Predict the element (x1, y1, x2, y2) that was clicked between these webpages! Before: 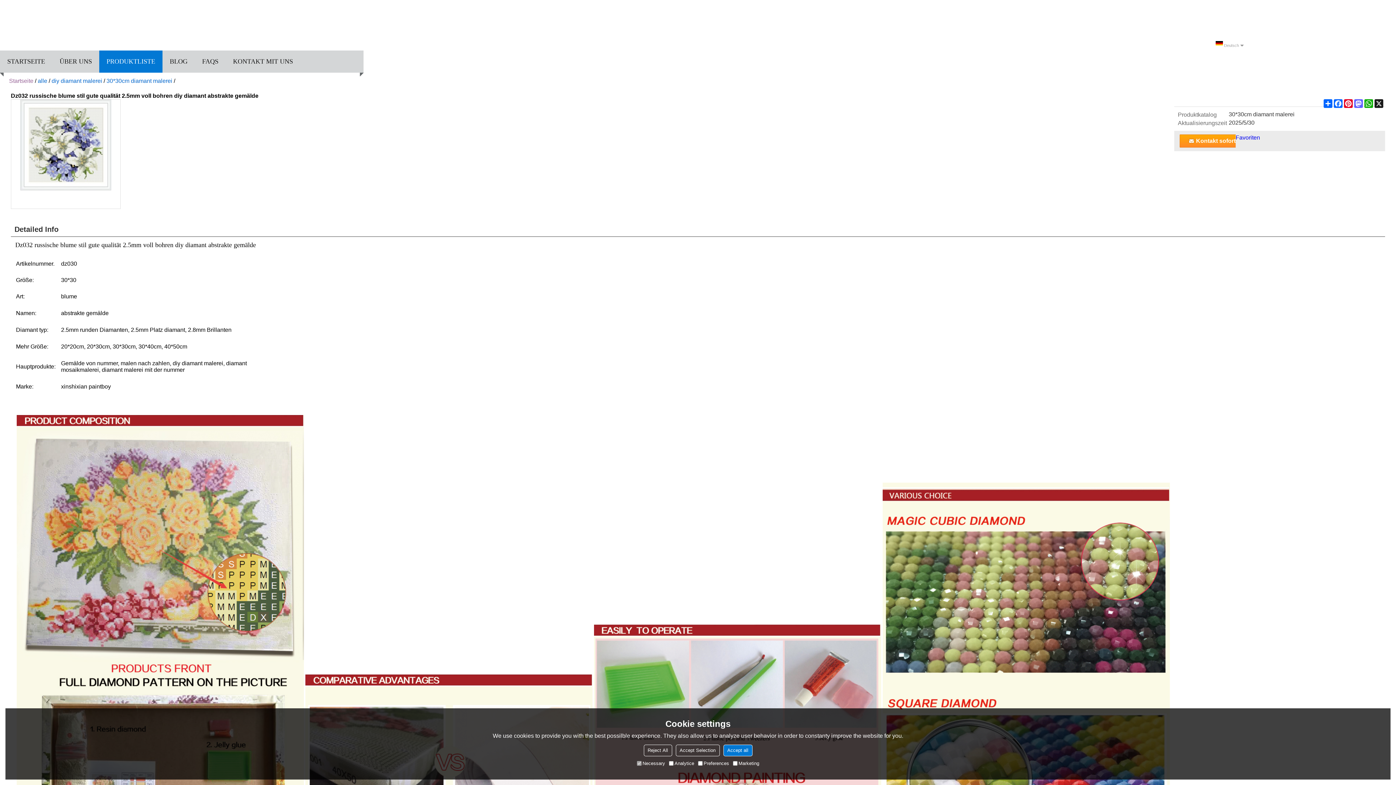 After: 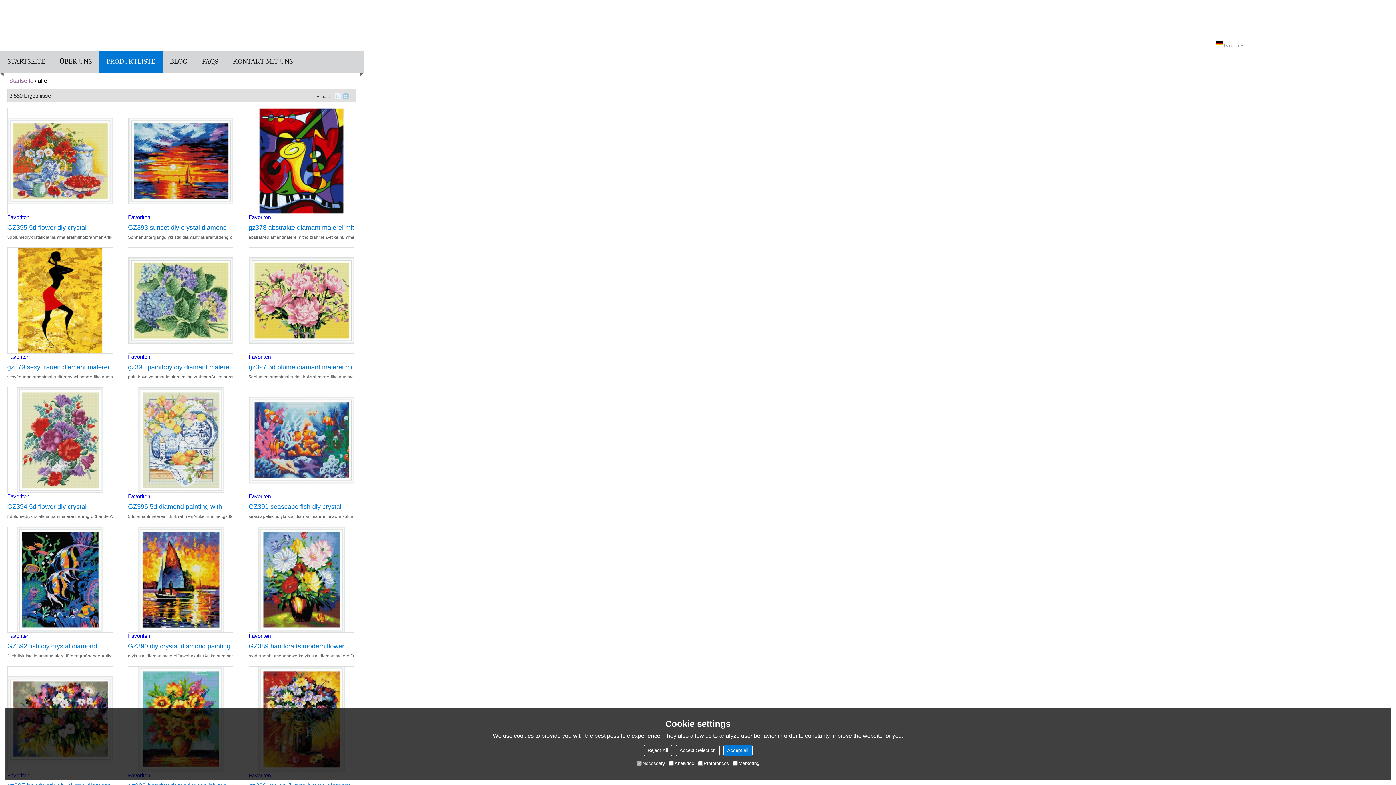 Action: label: PRODUKTLISTE bbox: (99, 50, 162, 72)